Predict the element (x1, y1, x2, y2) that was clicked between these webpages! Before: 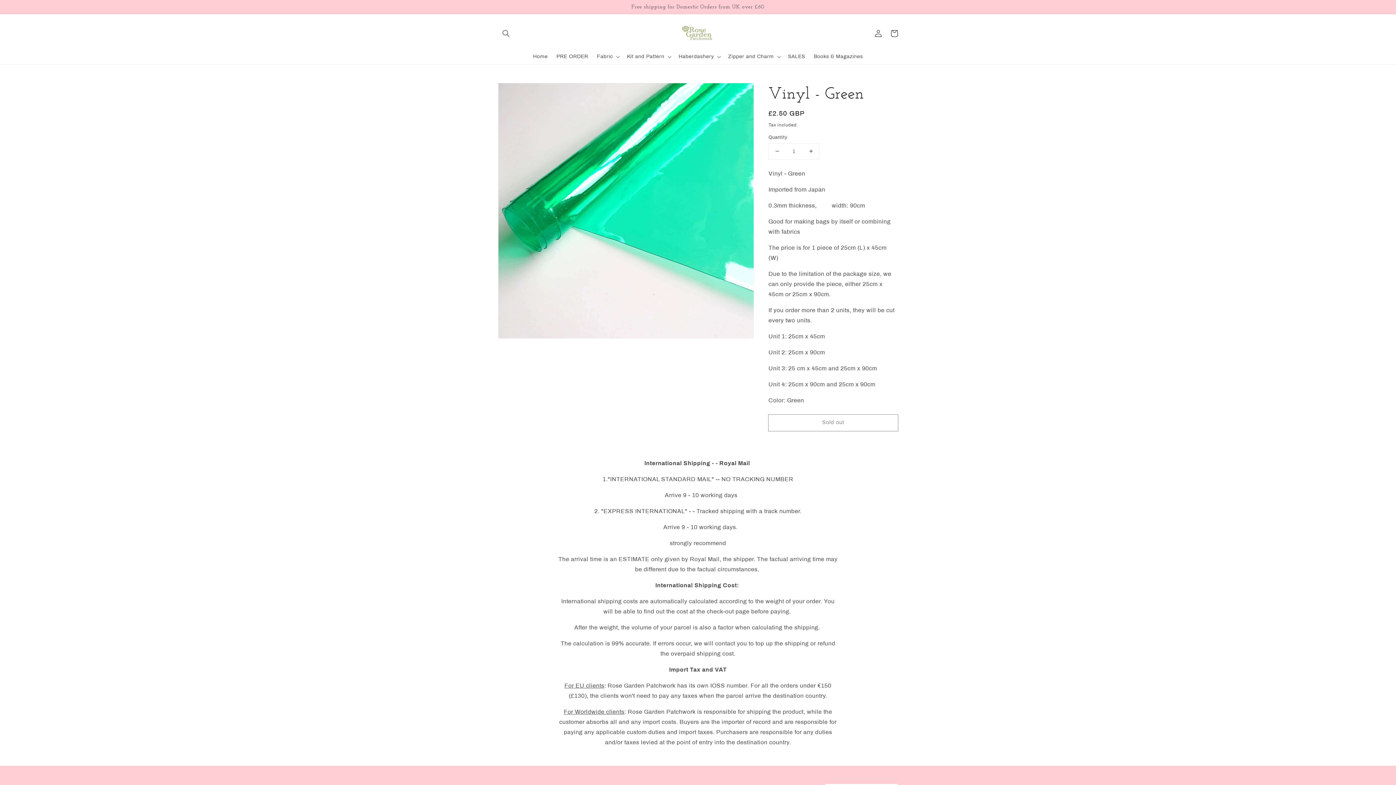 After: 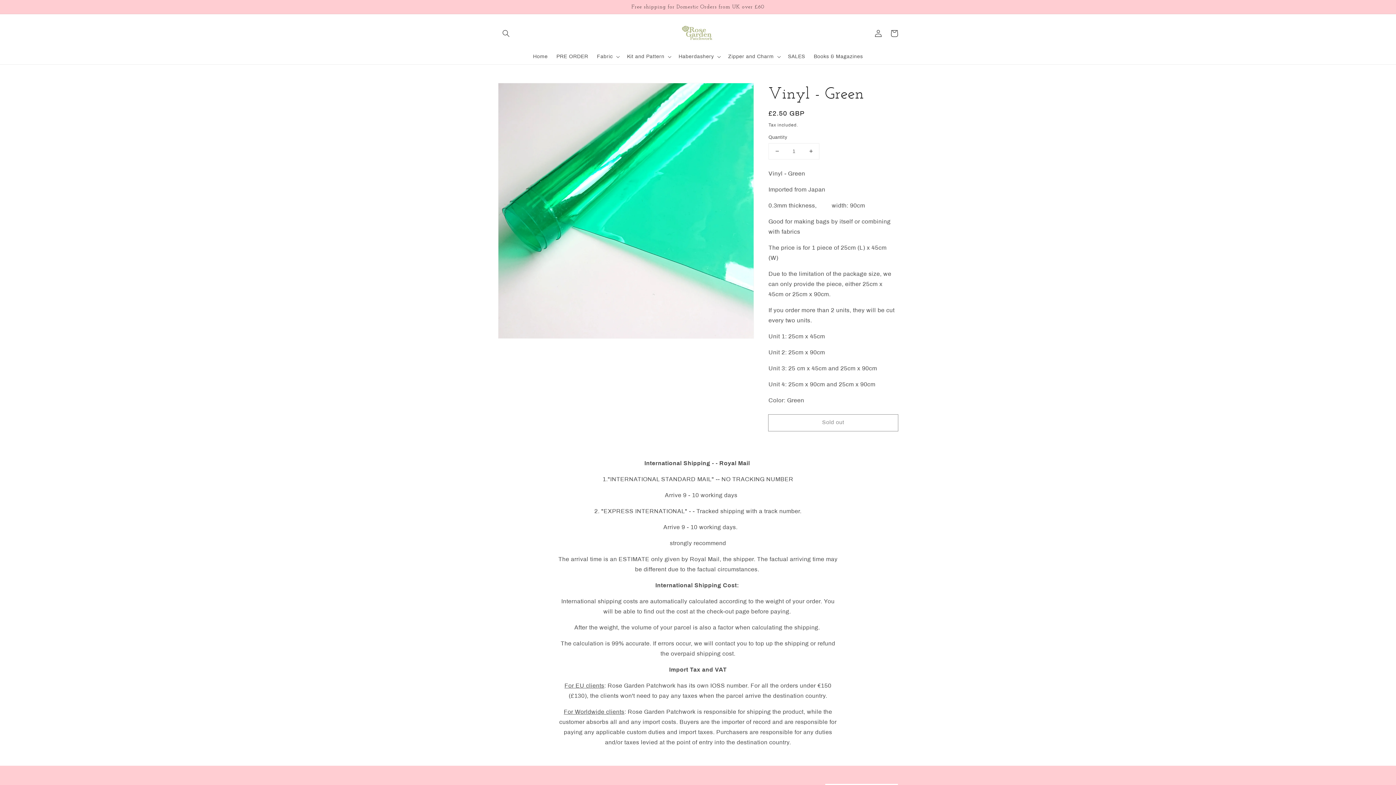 Action: label: Decrease quantity for Vinyl - Green bbox: (769, 143, 785, 159)